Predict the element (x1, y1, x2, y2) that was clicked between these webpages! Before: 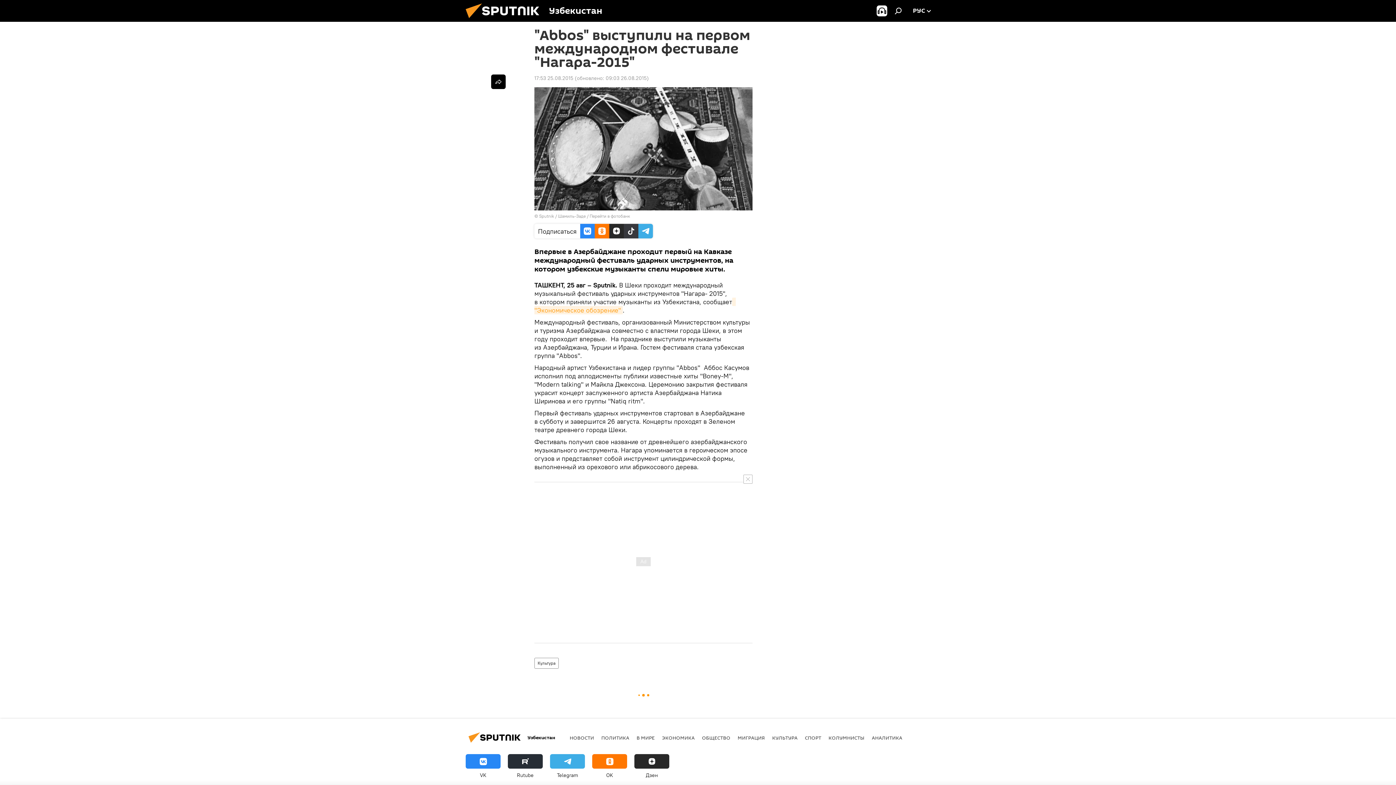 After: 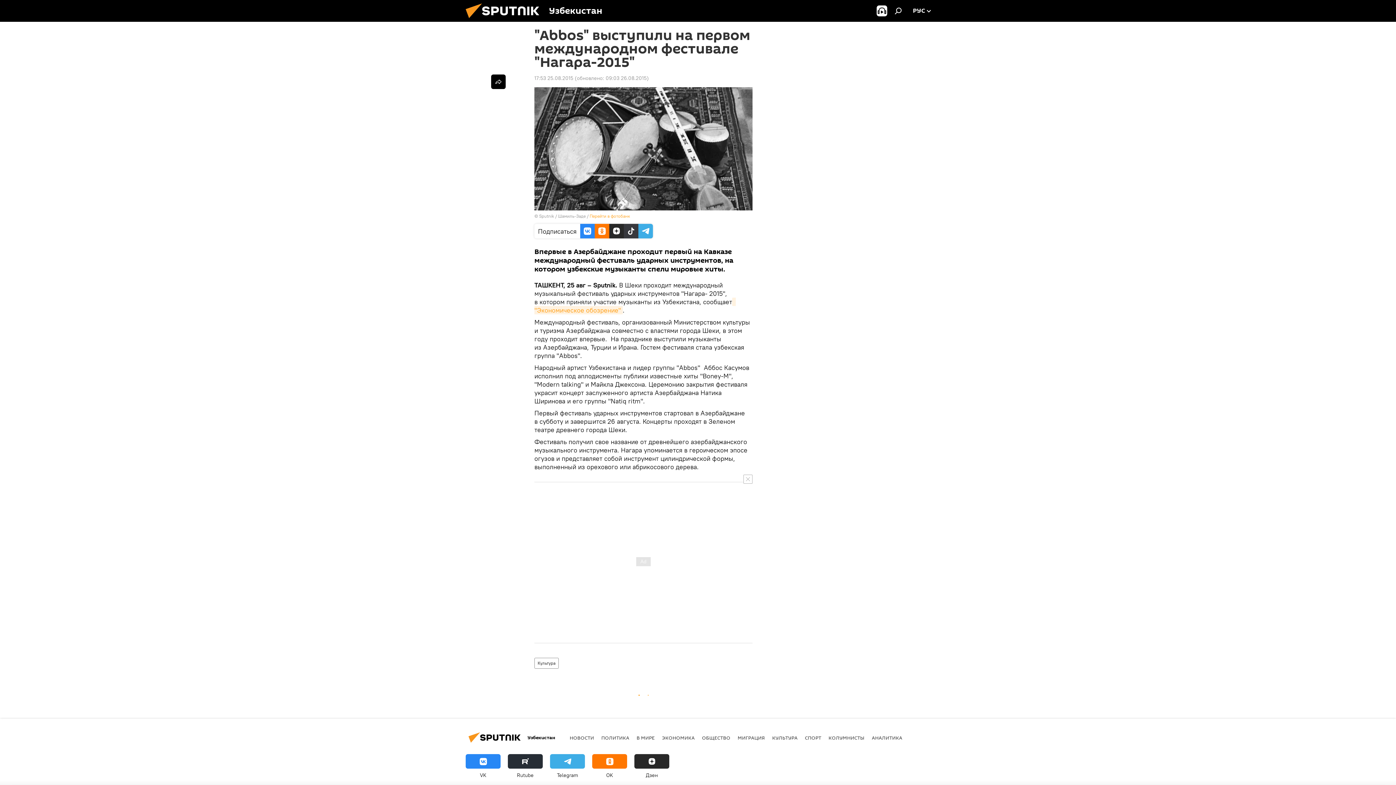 Action: label: Перейти в фотобанк bbox: (589, 213, 630, 218)